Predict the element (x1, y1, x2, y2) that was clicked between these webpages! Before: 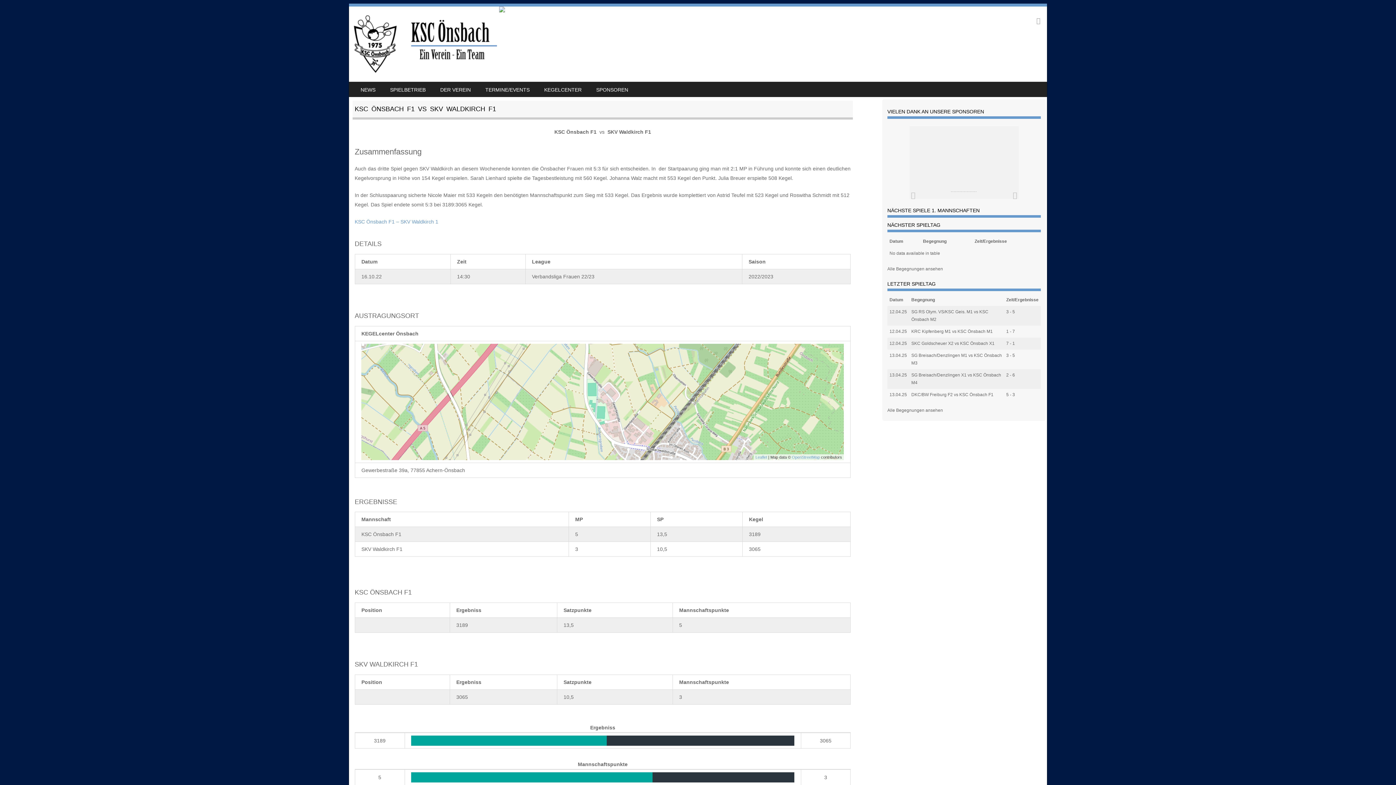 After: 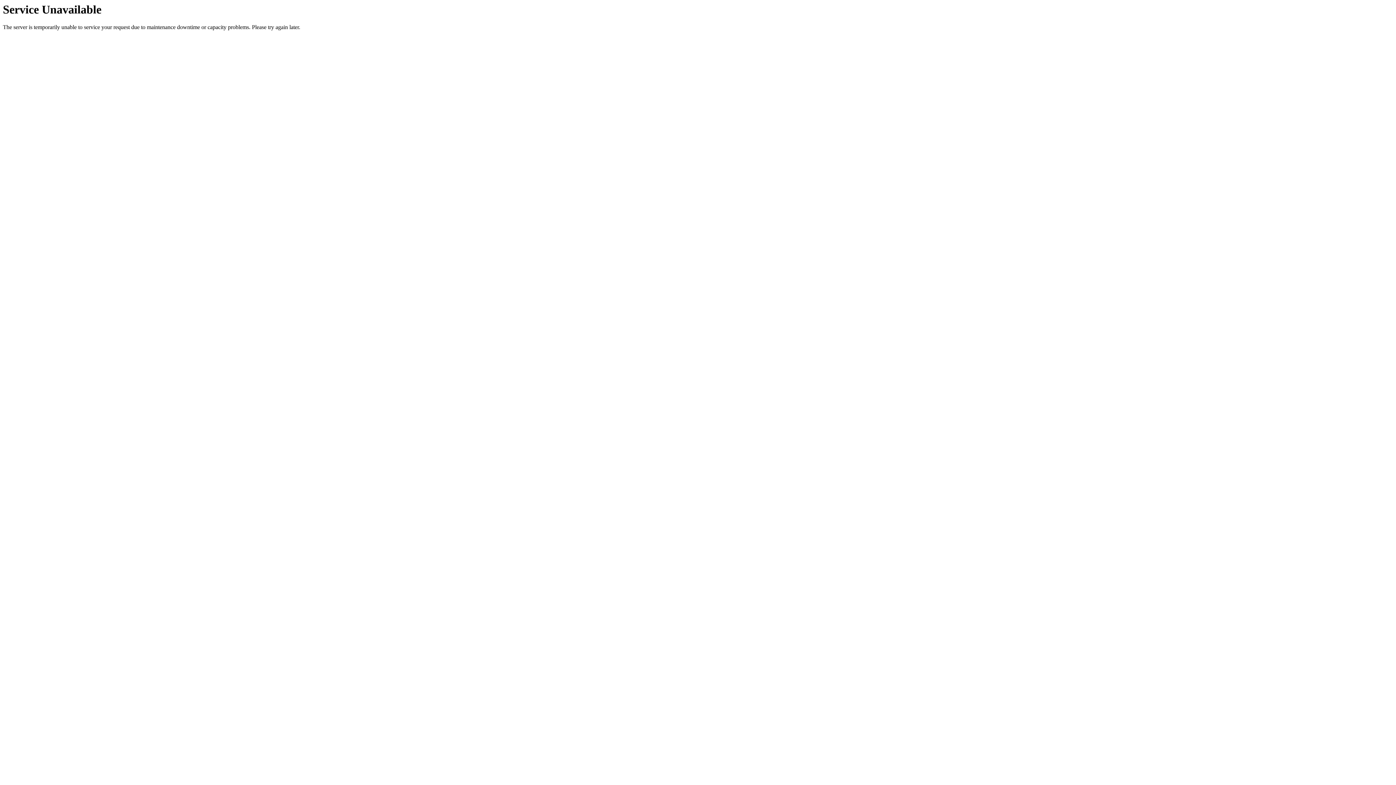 Action: label: Alle Begegnungen ansehen bbox: (887, 408, 943, 413)